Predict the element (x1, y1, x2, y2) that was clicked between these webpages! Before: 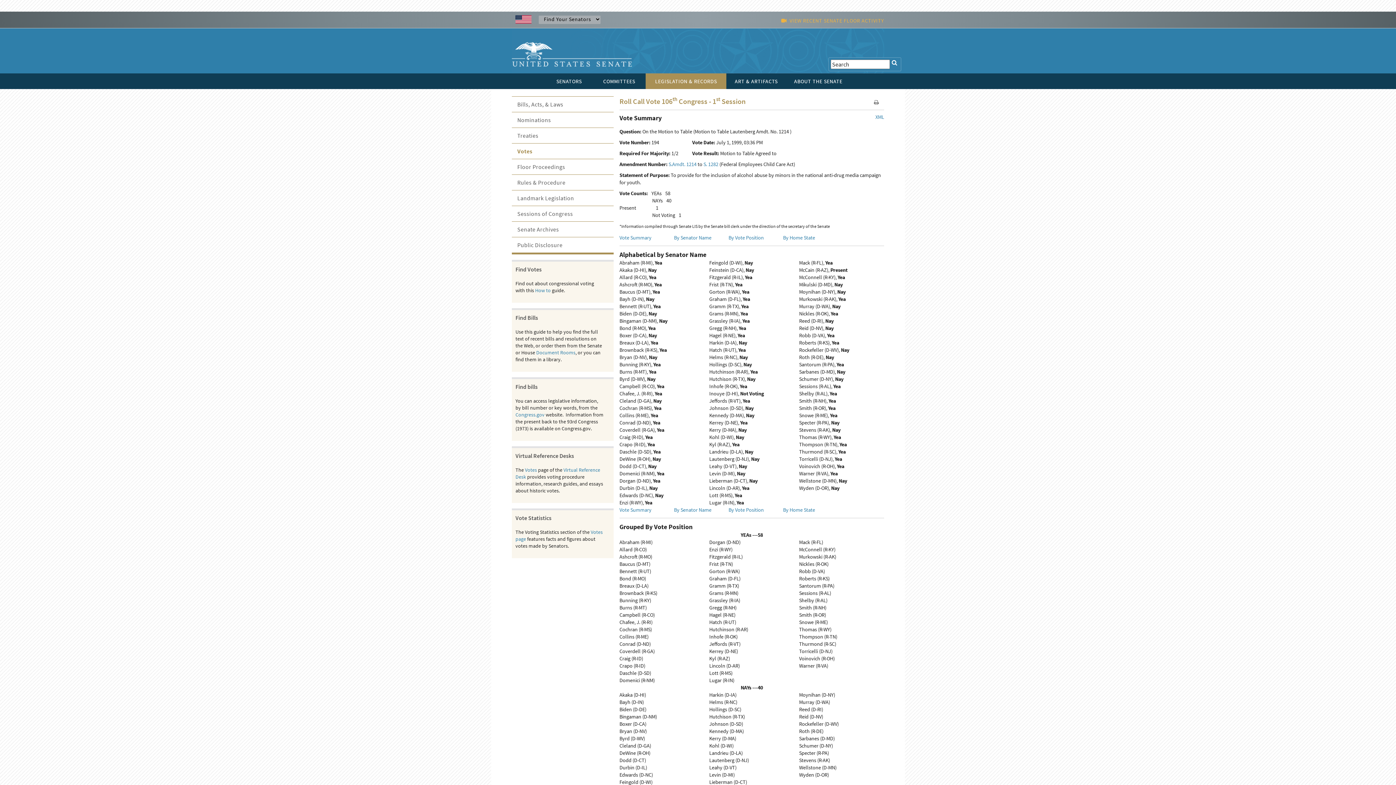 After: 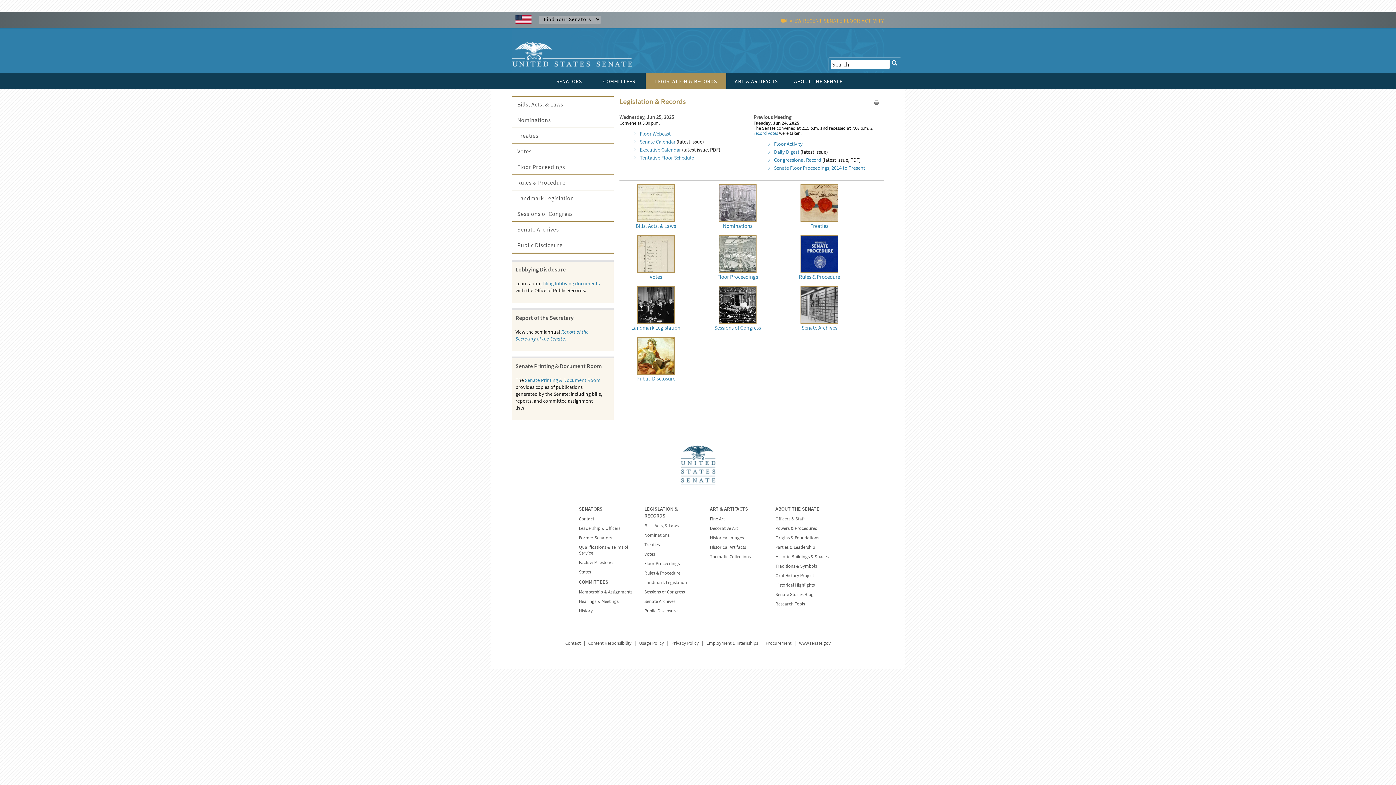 Action: label: LEGISLATION & RECORDS bbox: (645, 73, 726, 89)